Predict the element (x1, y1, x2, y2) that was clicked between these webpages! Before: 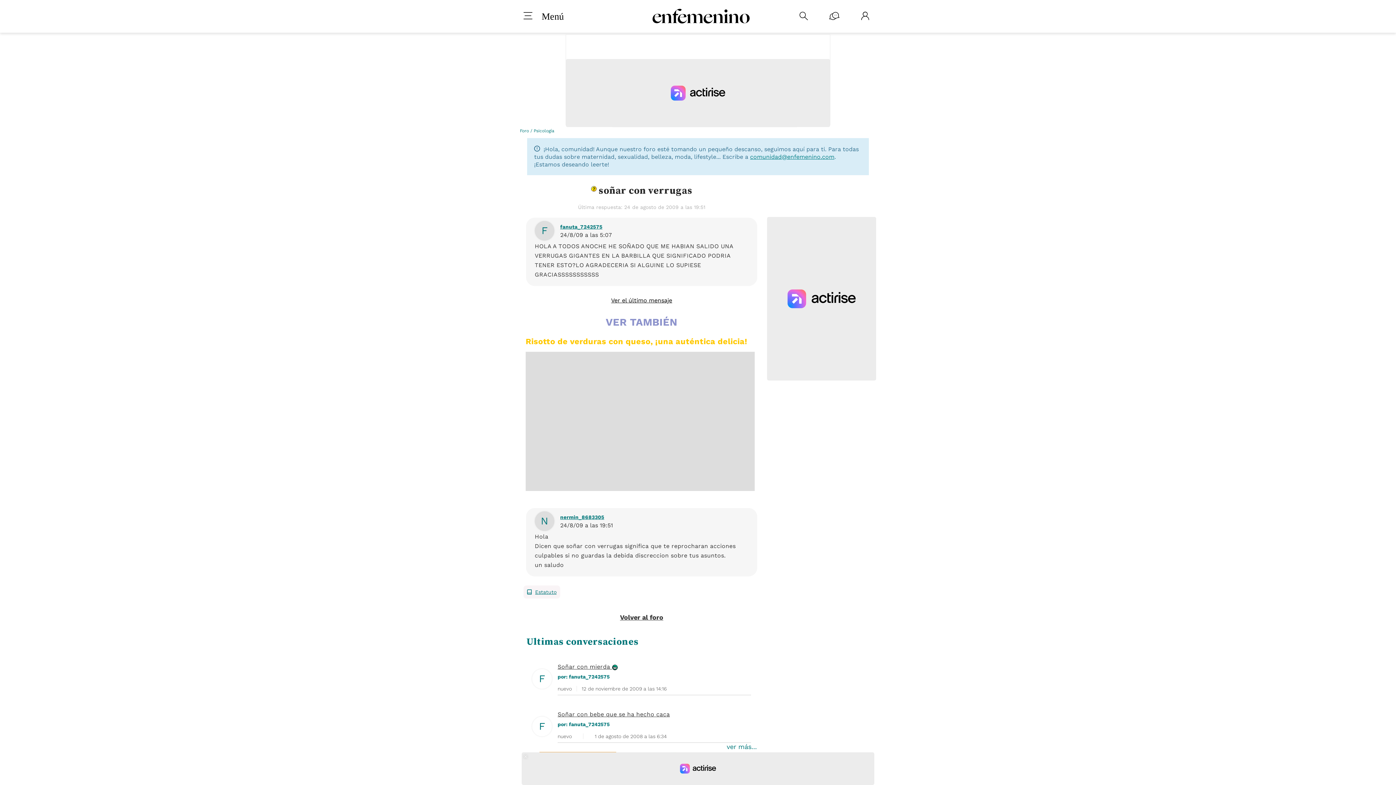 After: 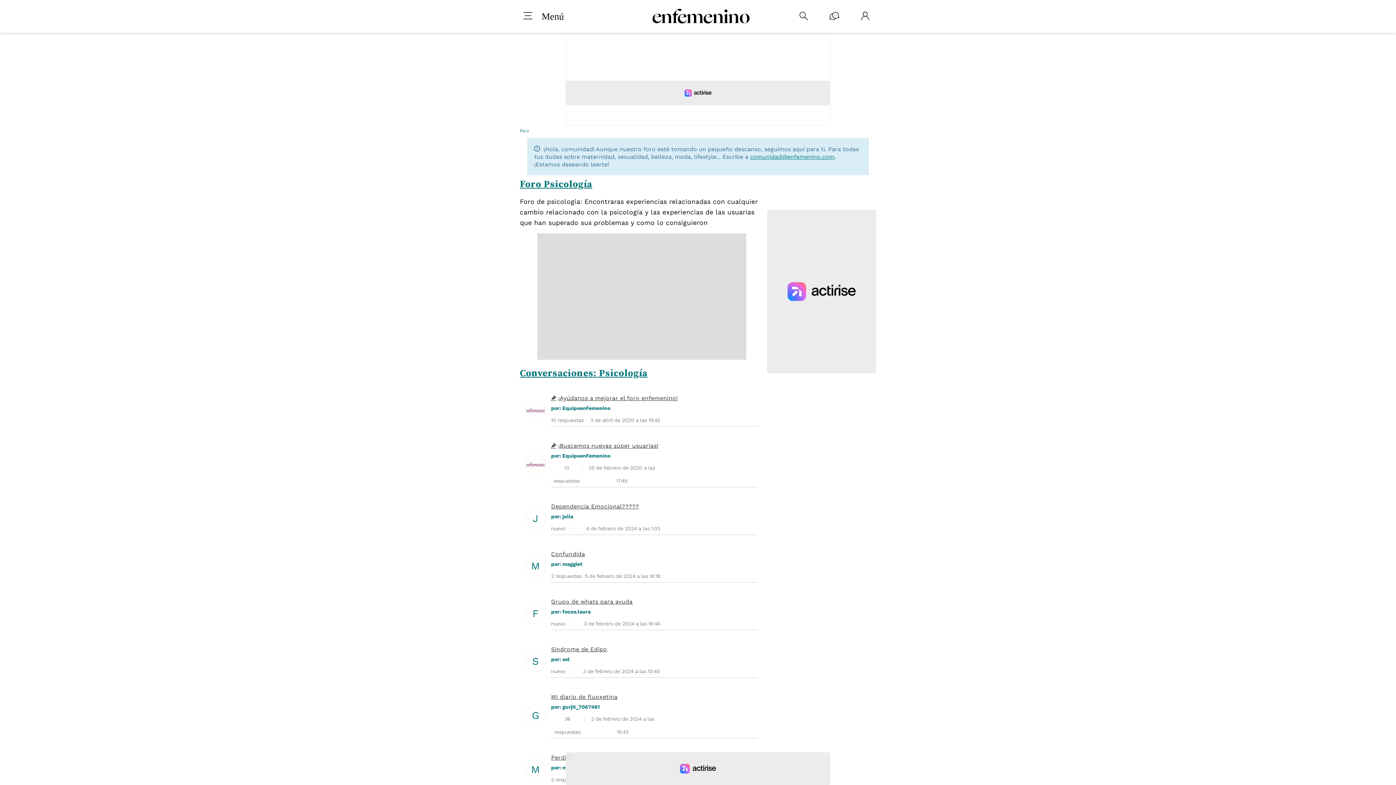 Action: bbox: (608, 609, 675, 625) label: Volver al foro